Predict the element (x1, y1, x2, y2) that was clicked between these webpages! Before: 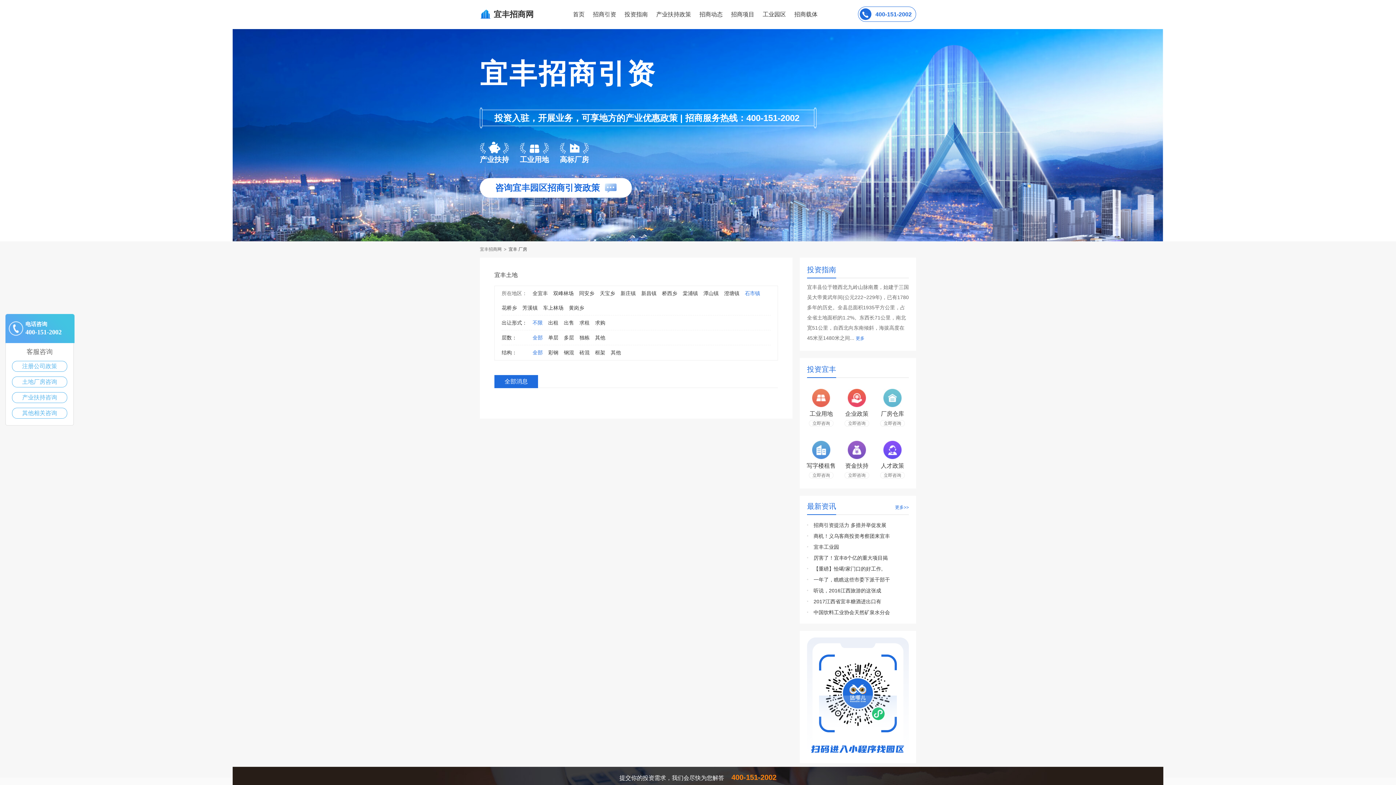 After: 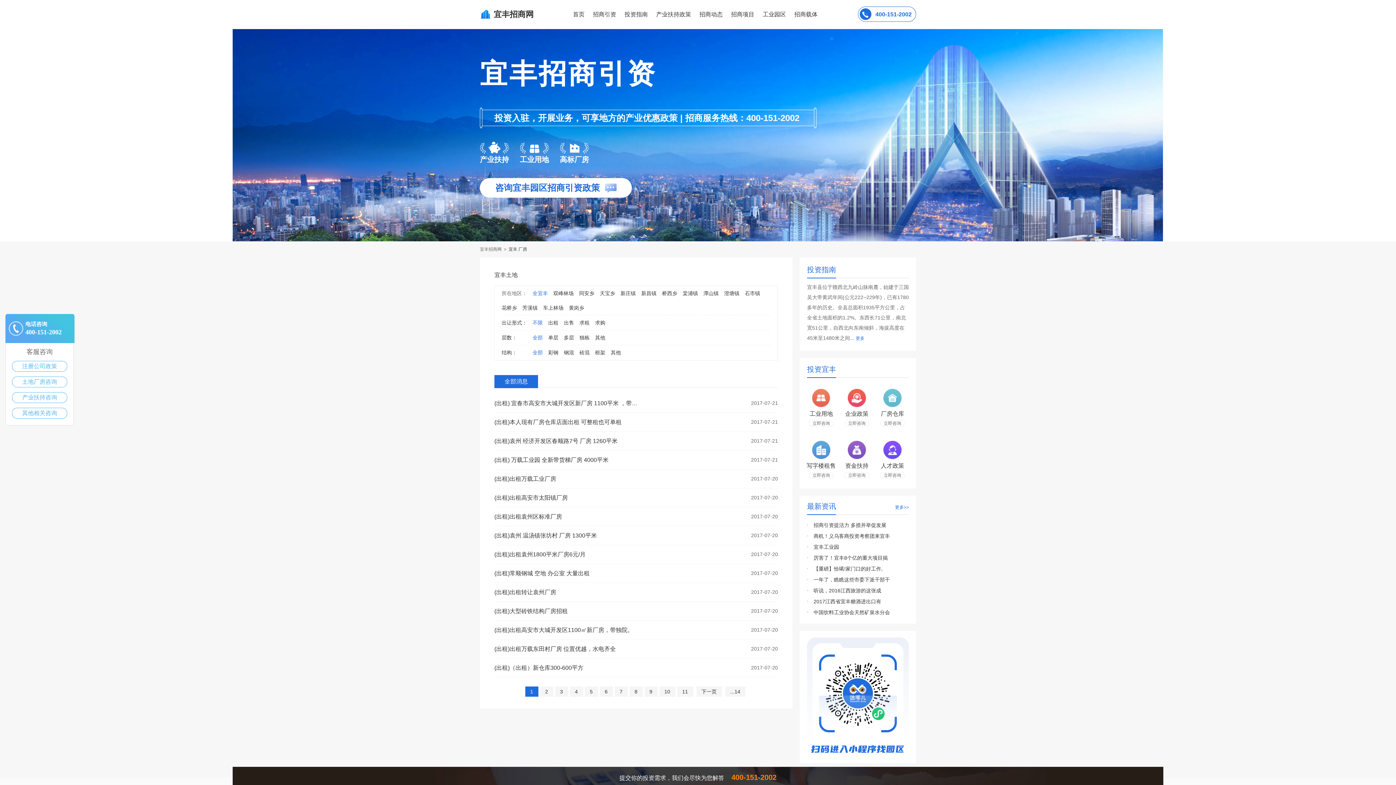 Action: label: 宜丰 厂房 bbox: (508, 246, 527, 252)